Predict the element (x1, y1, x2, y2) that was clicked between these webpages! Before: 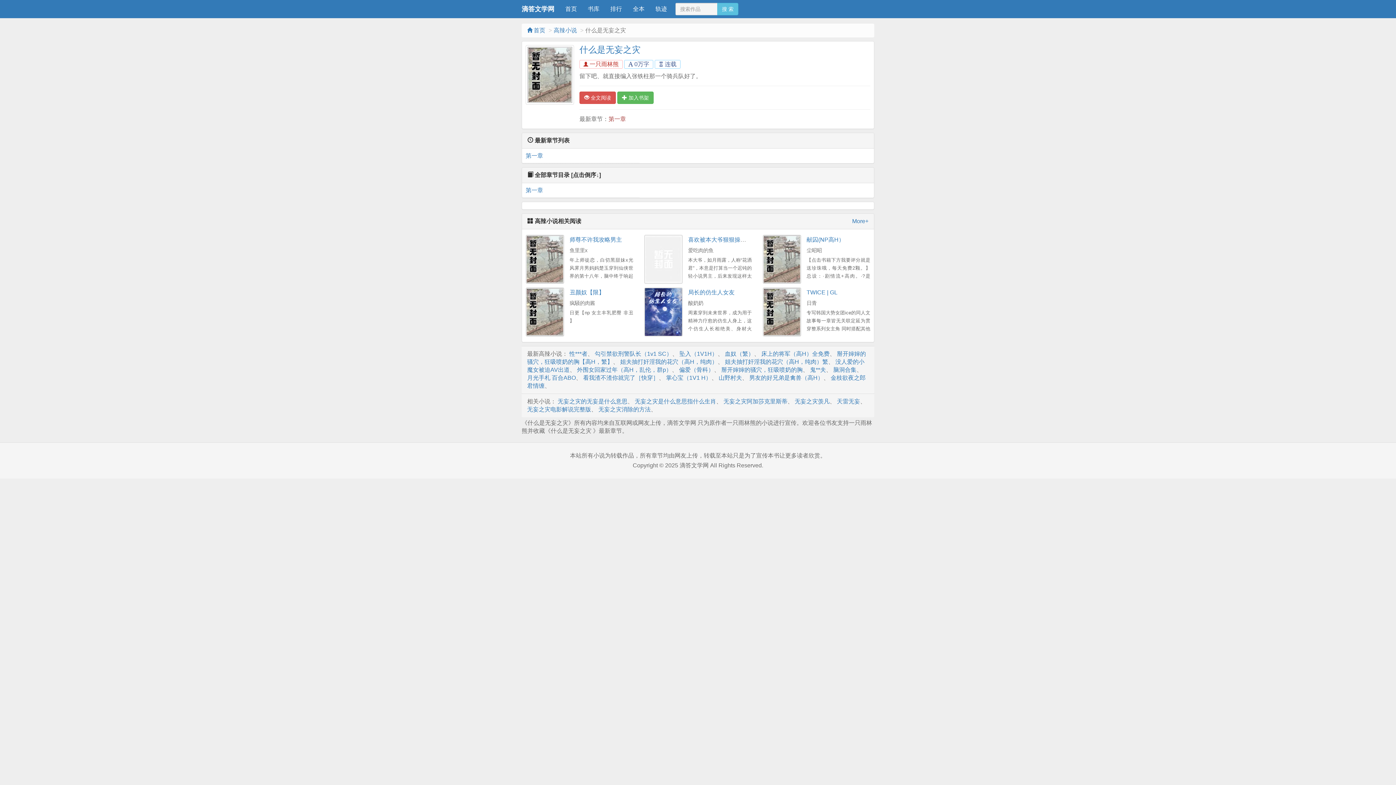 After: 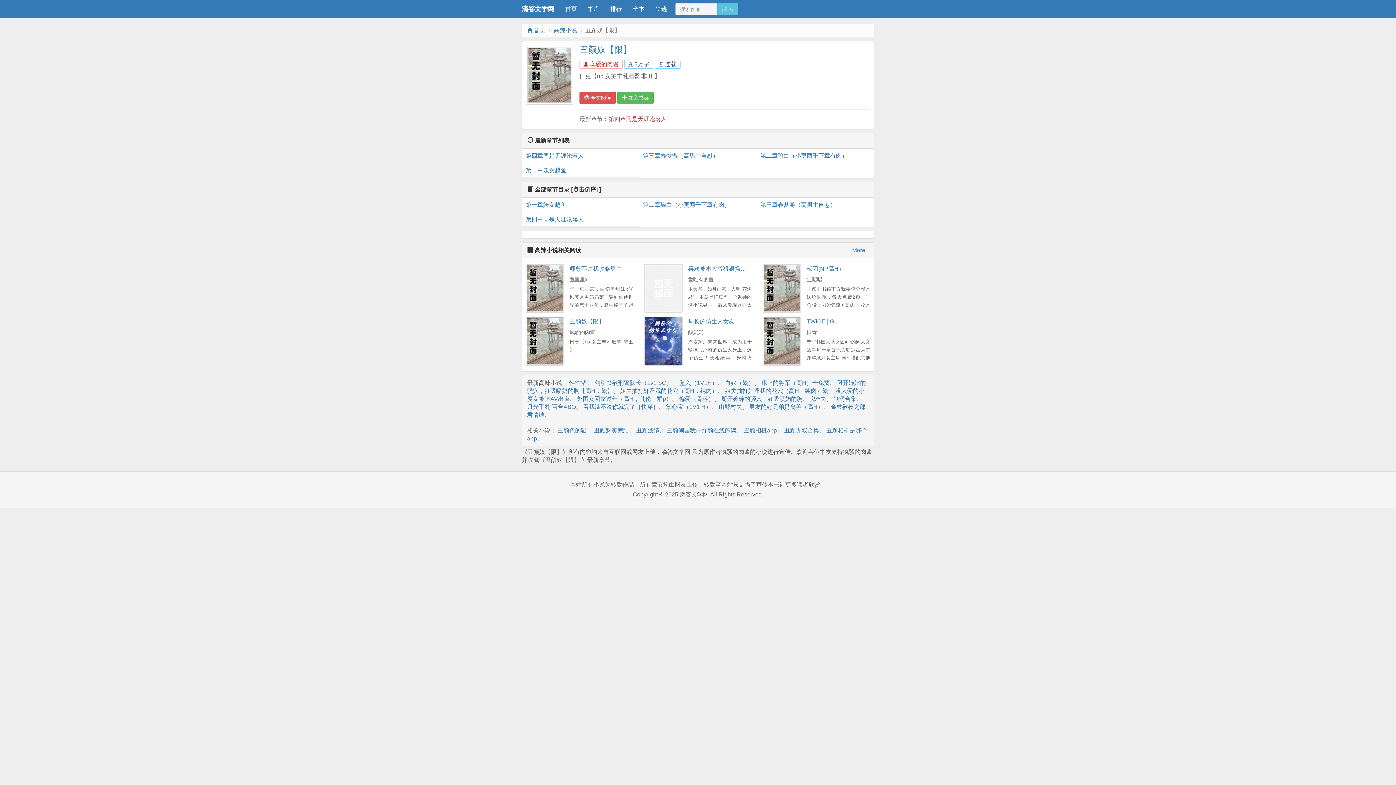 Action: bbox: (525, 287, 564, 336)